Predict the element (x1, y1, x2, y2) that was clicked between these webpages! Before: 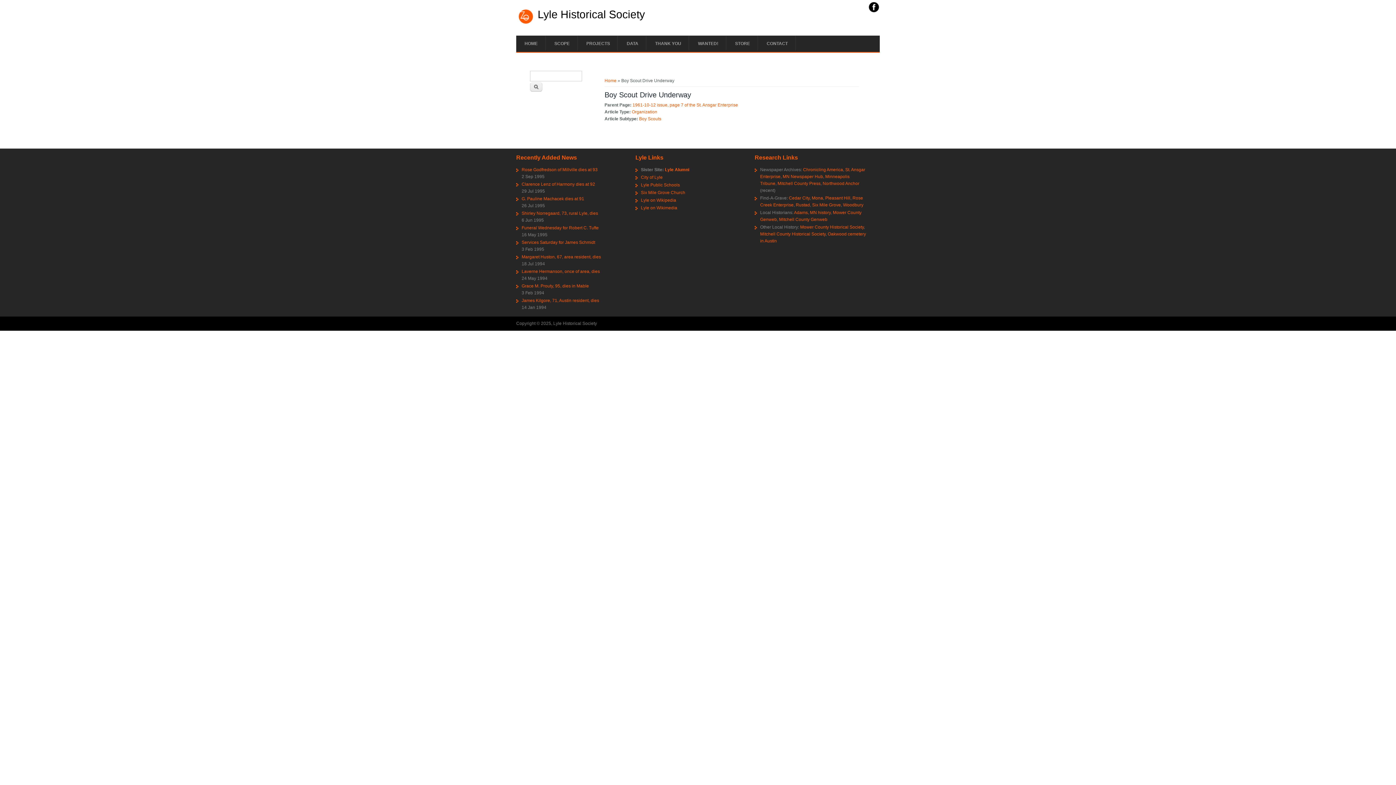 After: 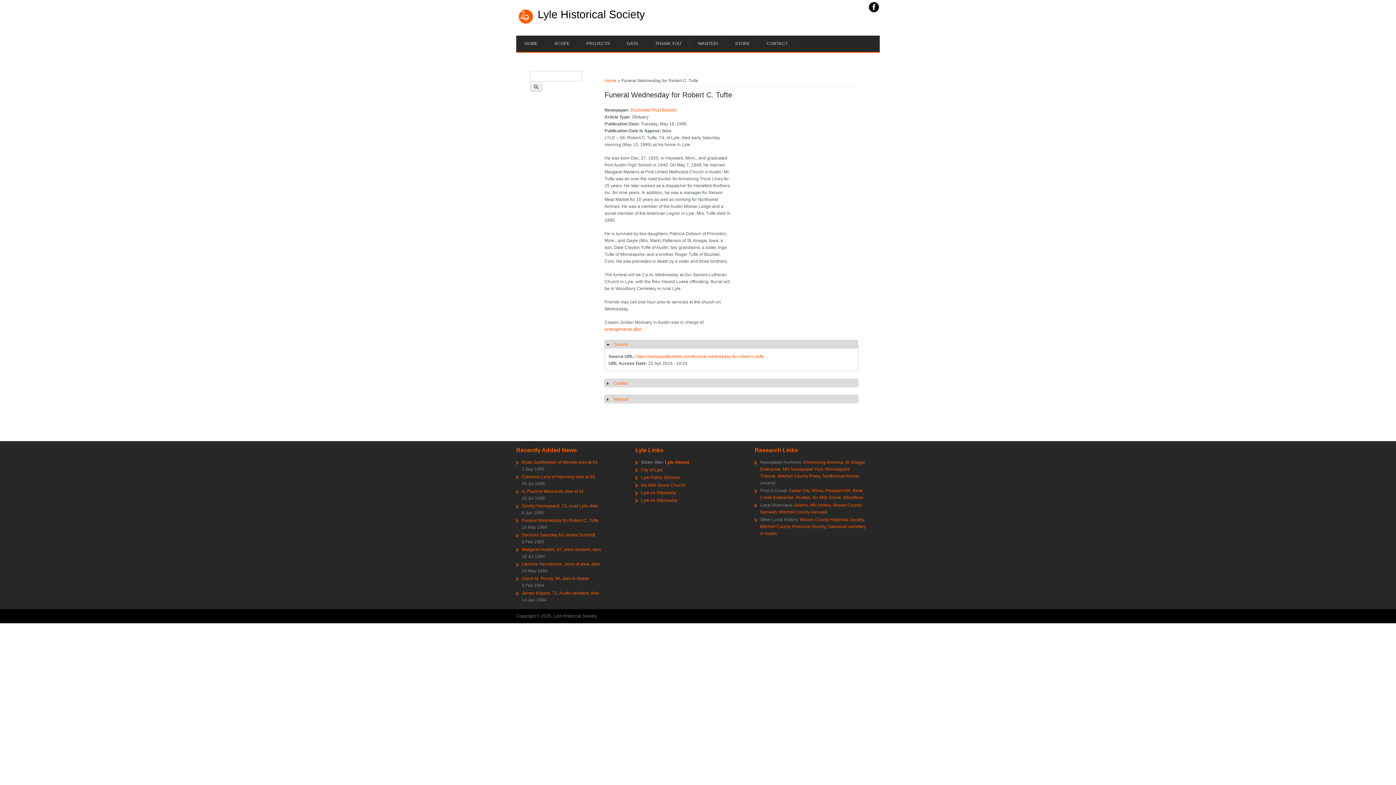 Action: bbox: (521, 225, 598, 230) label: Funeral Wednesday for Robert C. Tufte